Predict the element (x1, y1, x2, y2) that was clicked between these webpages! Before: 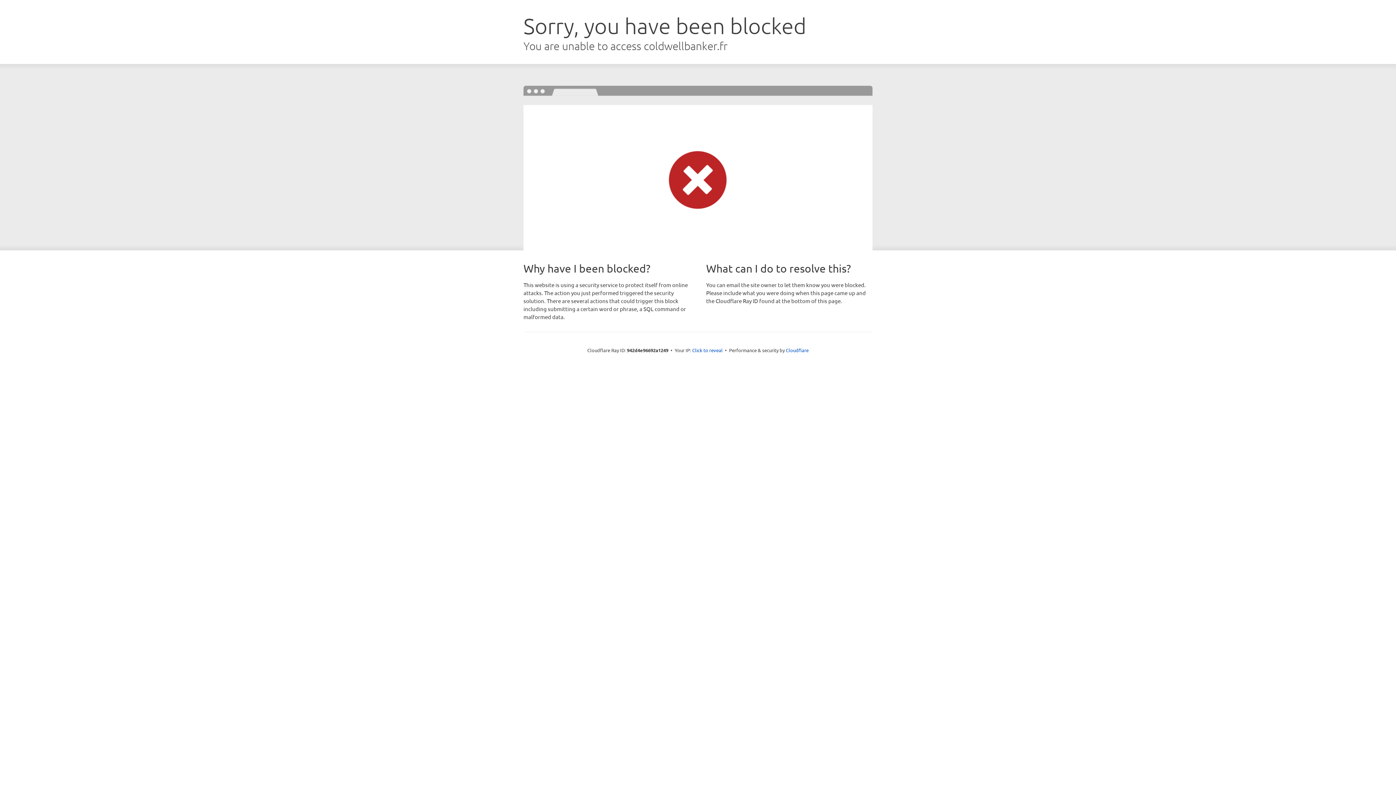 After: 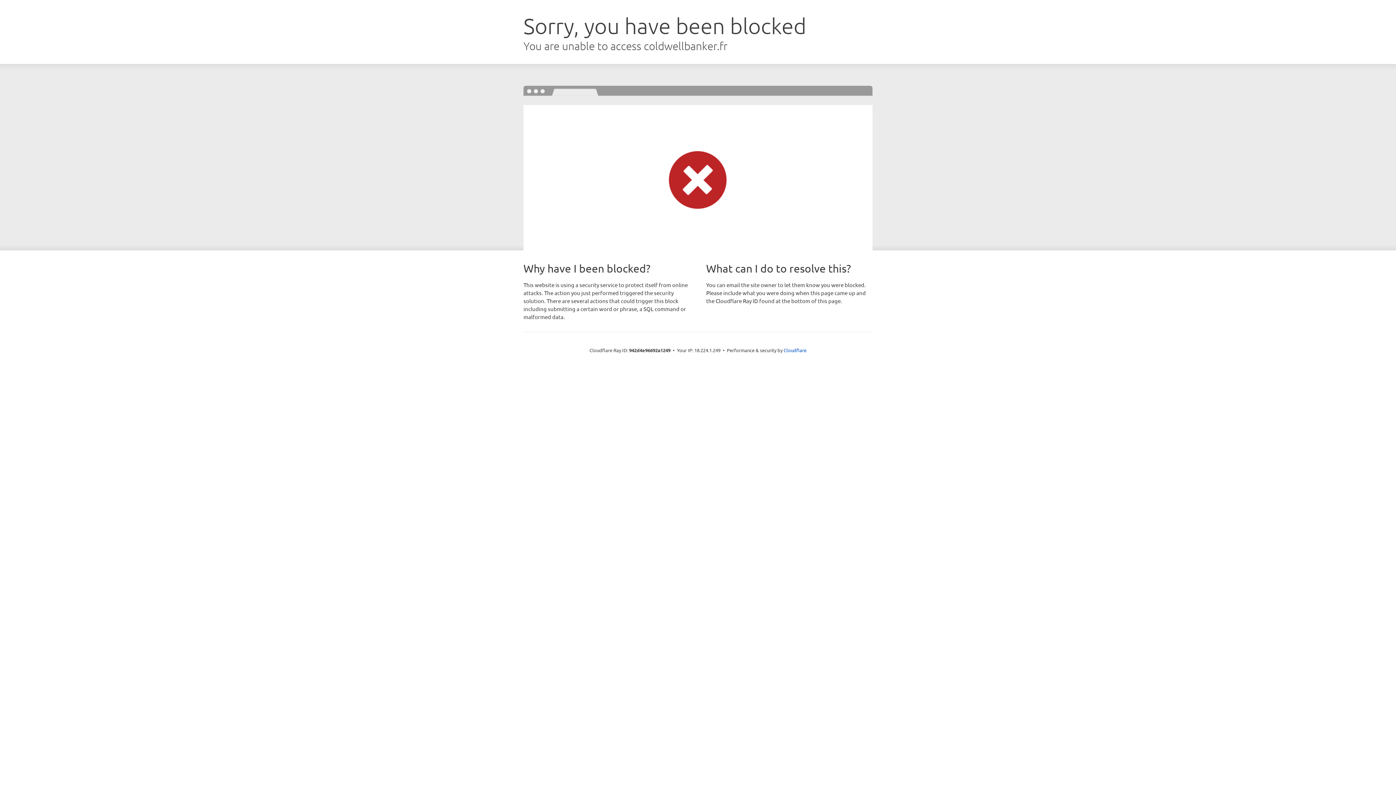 Action: label: Click to reveal bbox: (692, 346, 722, 353)